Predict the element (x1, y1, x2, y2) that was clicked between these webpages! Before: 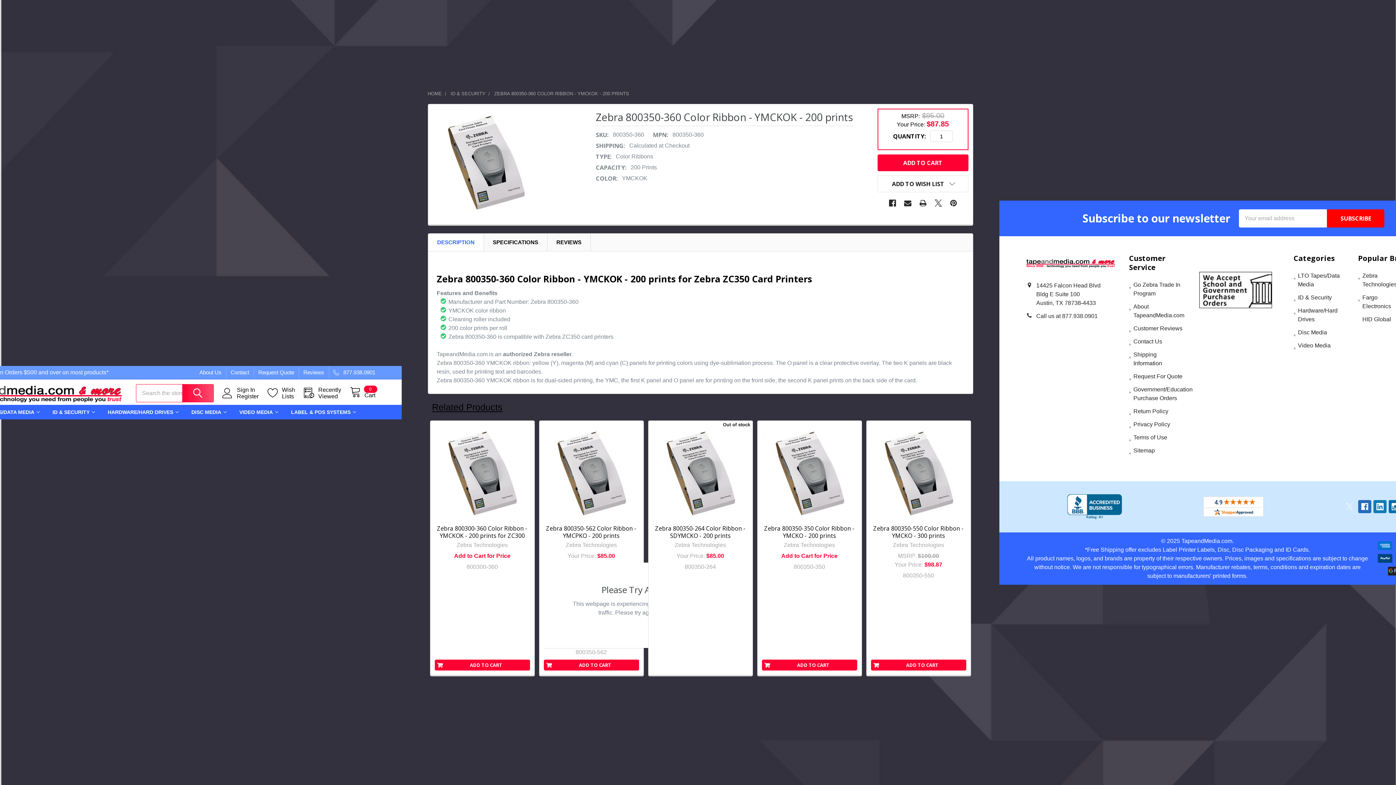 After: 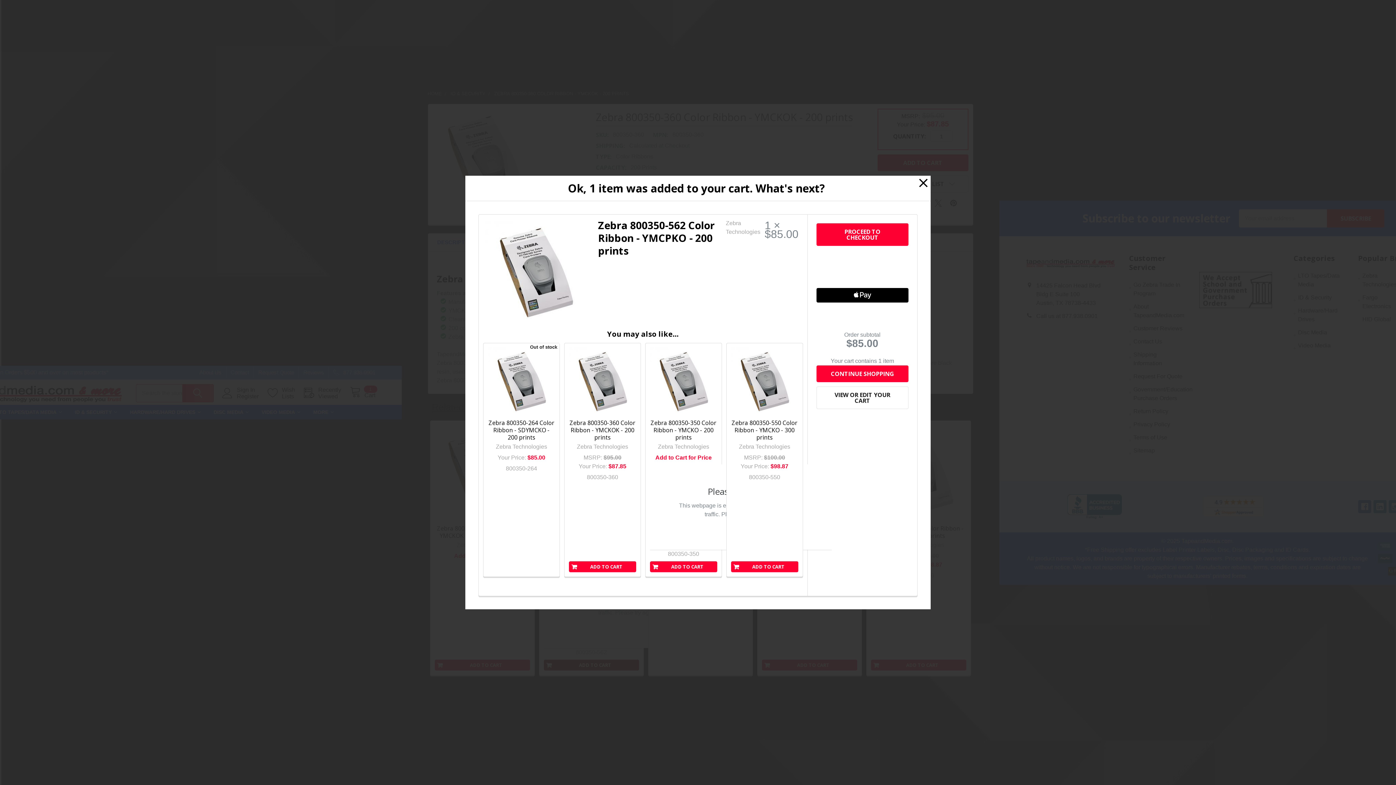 Action: label: ADD TO CART bbox: (543, 659, 639, 670)